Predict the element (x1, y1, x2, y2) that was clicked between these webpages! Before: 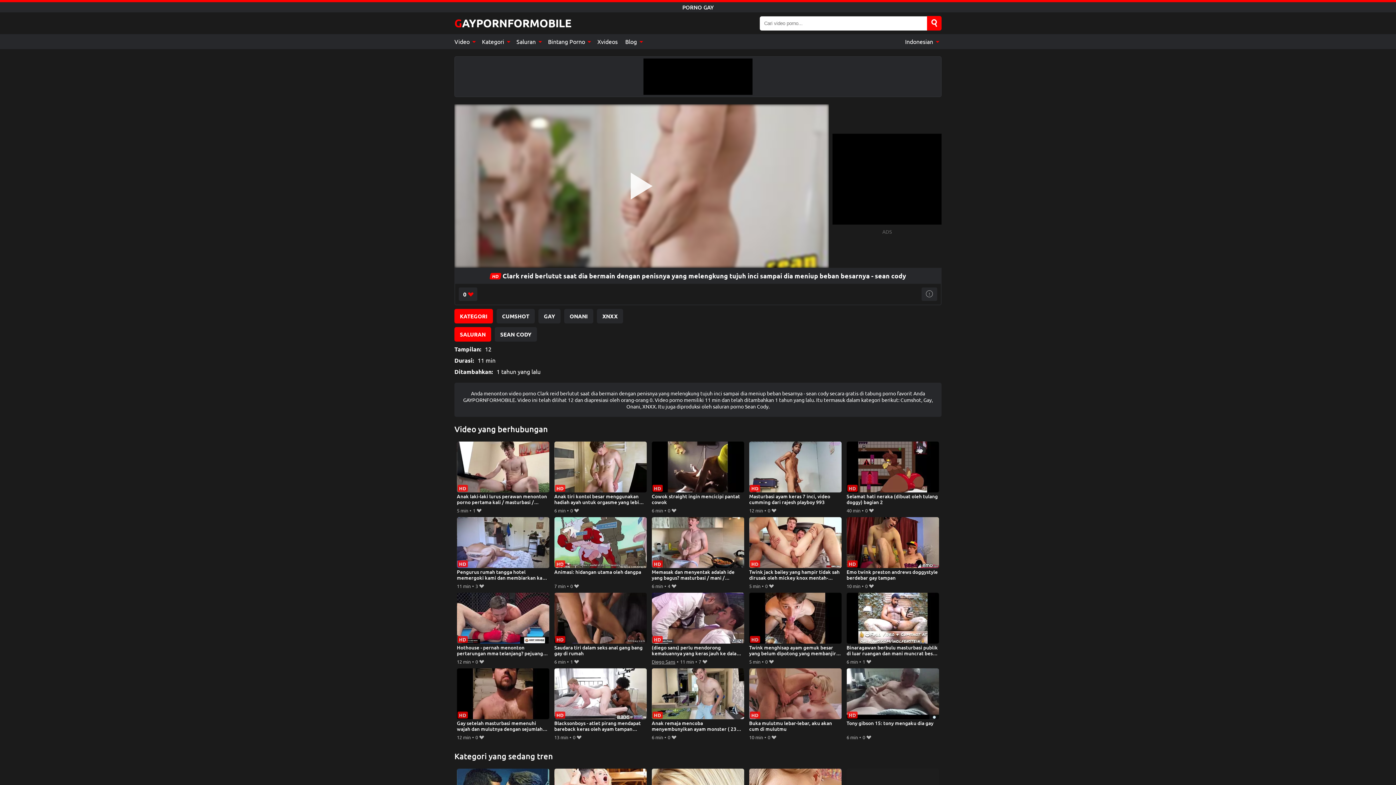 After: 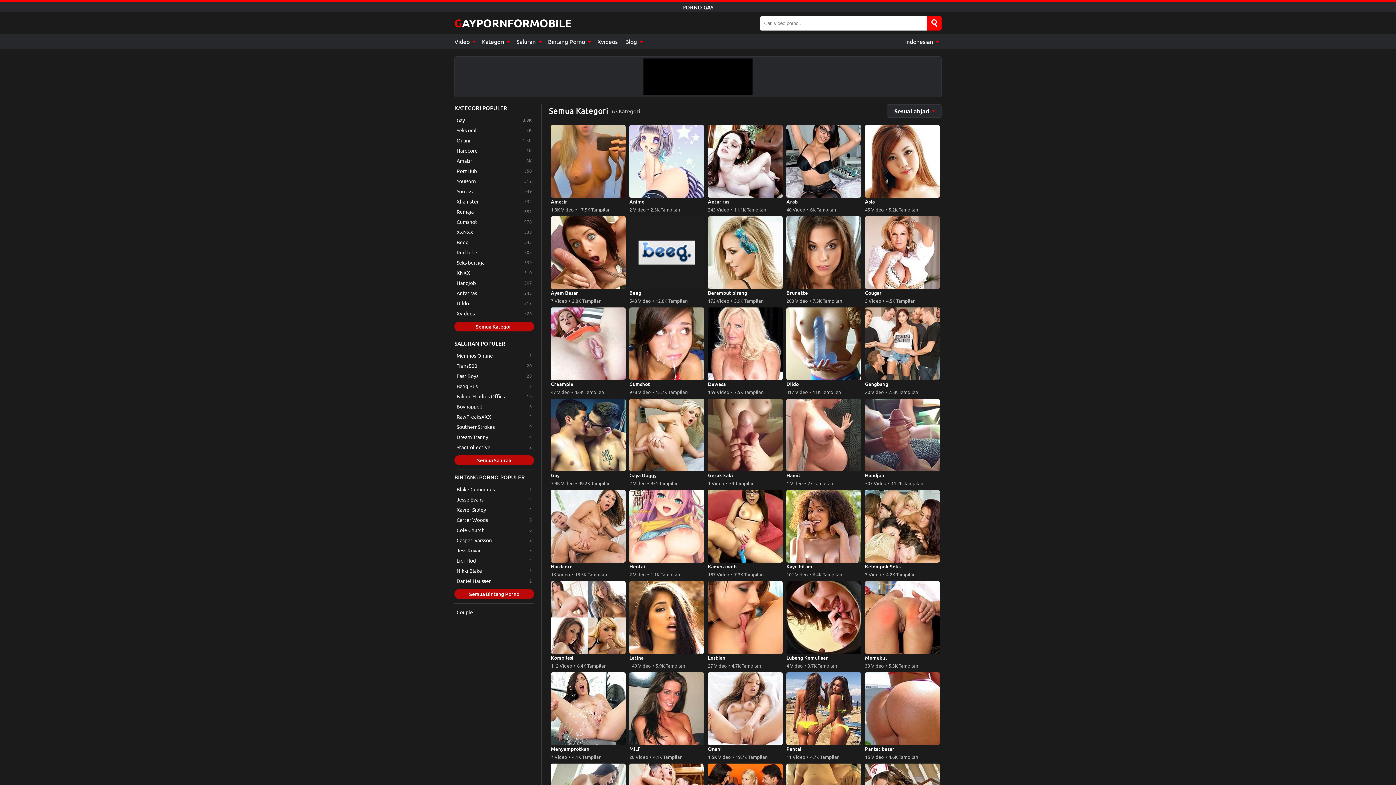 Action: label: Kategori  bbox: (478, 34, 512, 49)